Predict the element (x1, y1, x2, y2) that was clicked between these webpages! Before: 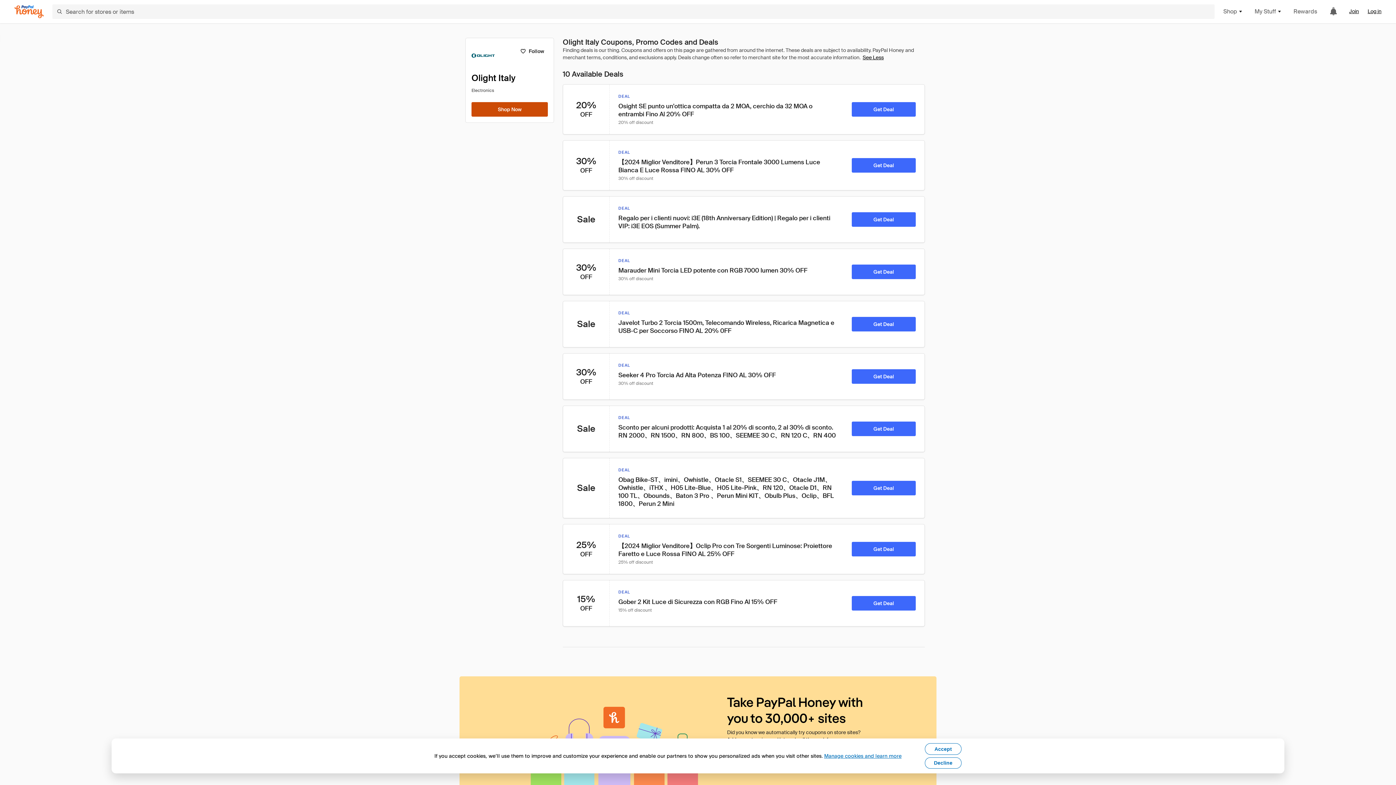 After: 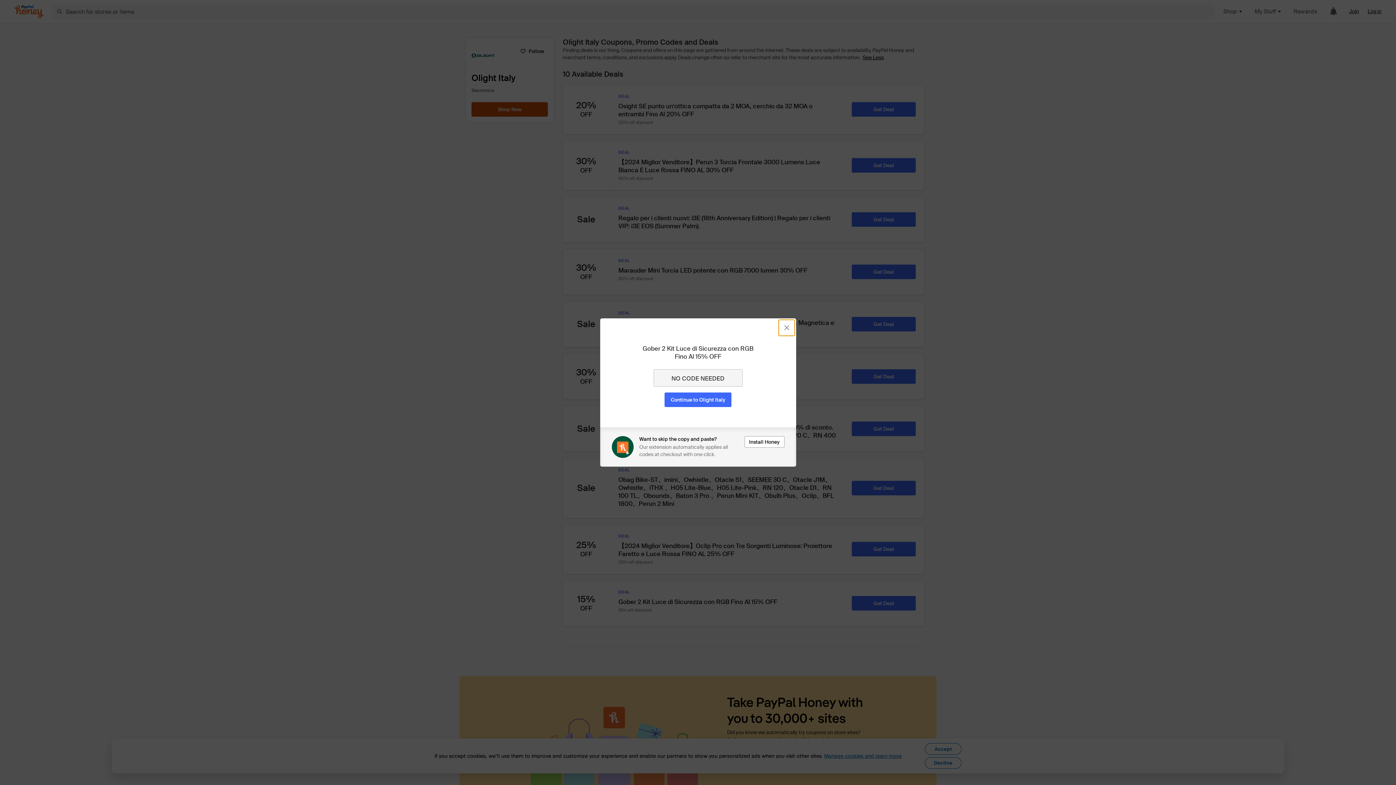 Action: label: Get Deal bbox: (852, 596, 916, 610)